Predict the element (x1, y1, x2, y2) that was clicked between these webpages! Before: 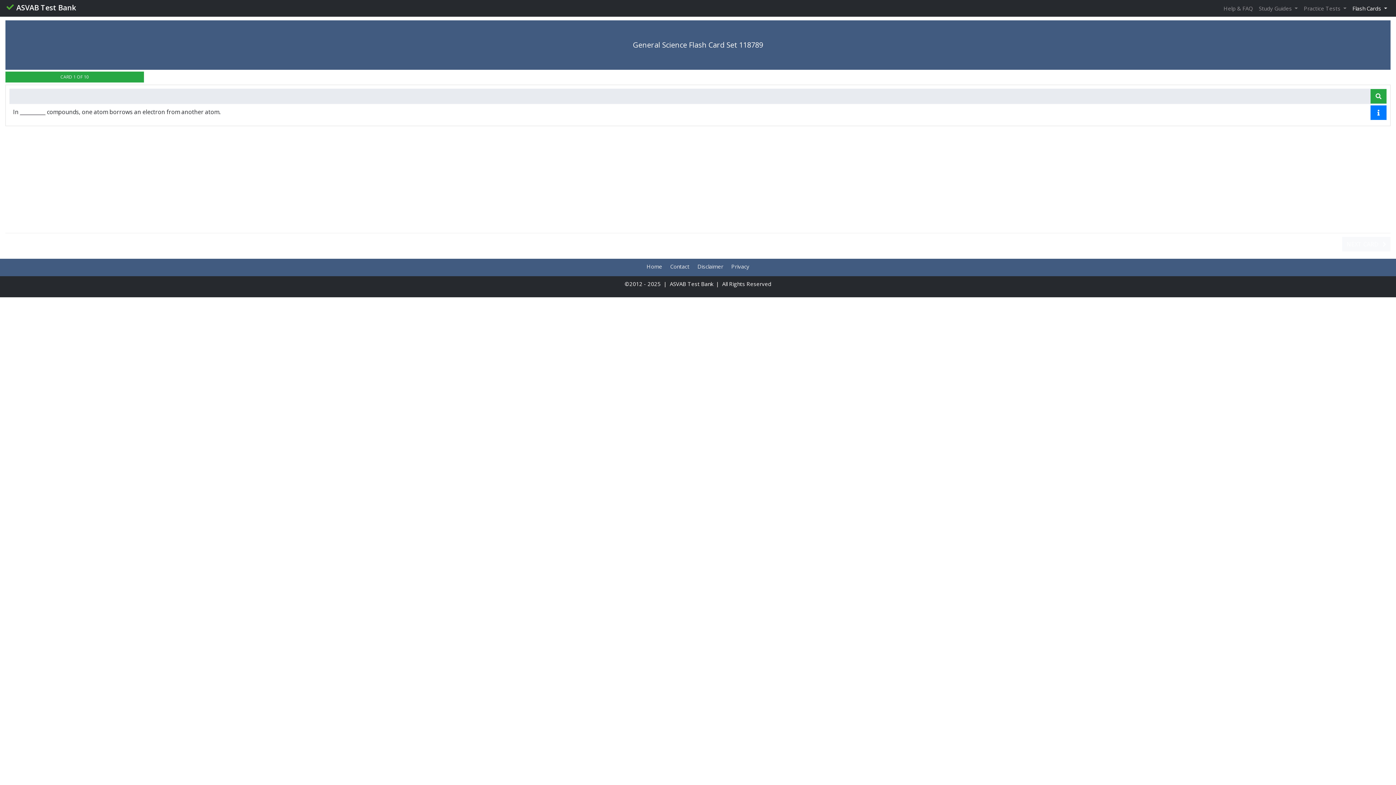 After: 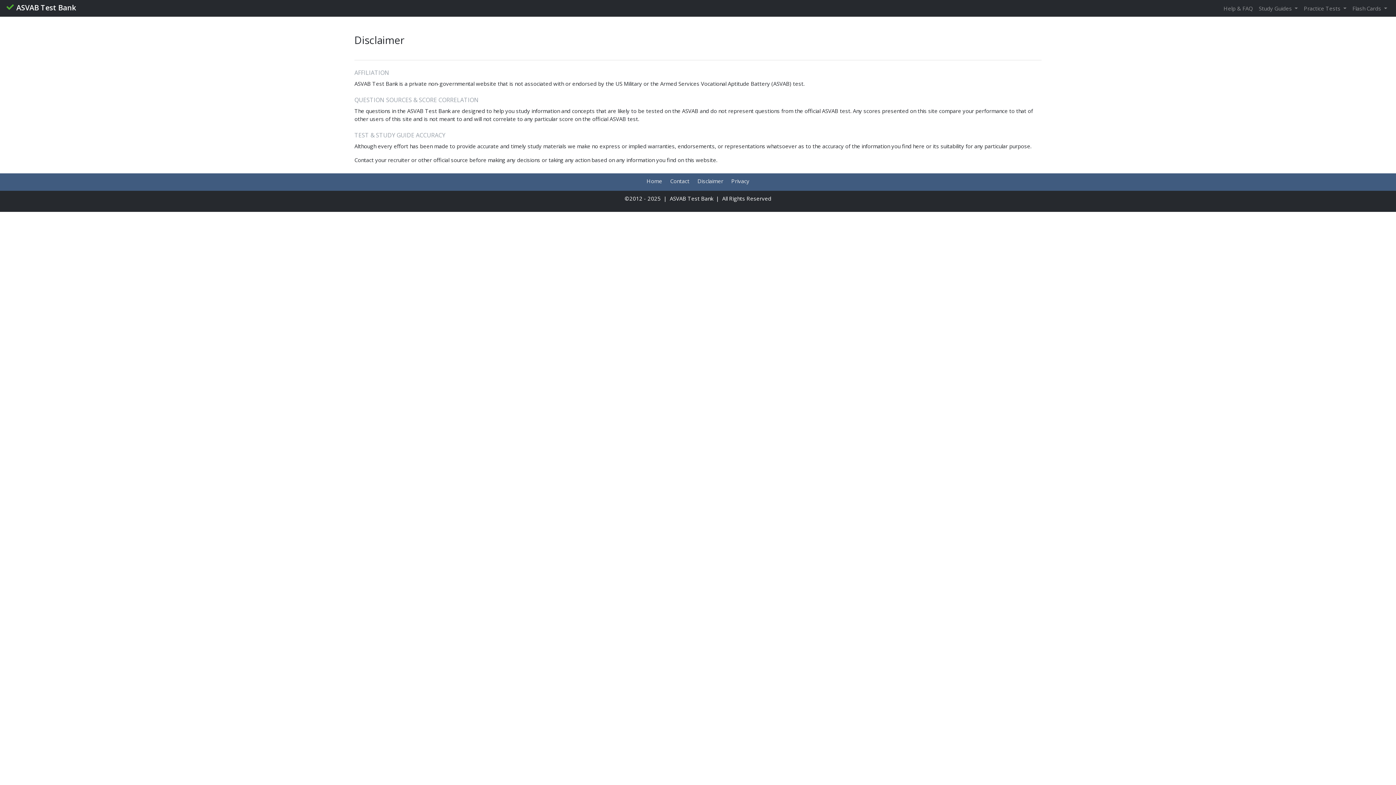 Action: bbox: (697, 263, 723, 270) label: Disclaimer